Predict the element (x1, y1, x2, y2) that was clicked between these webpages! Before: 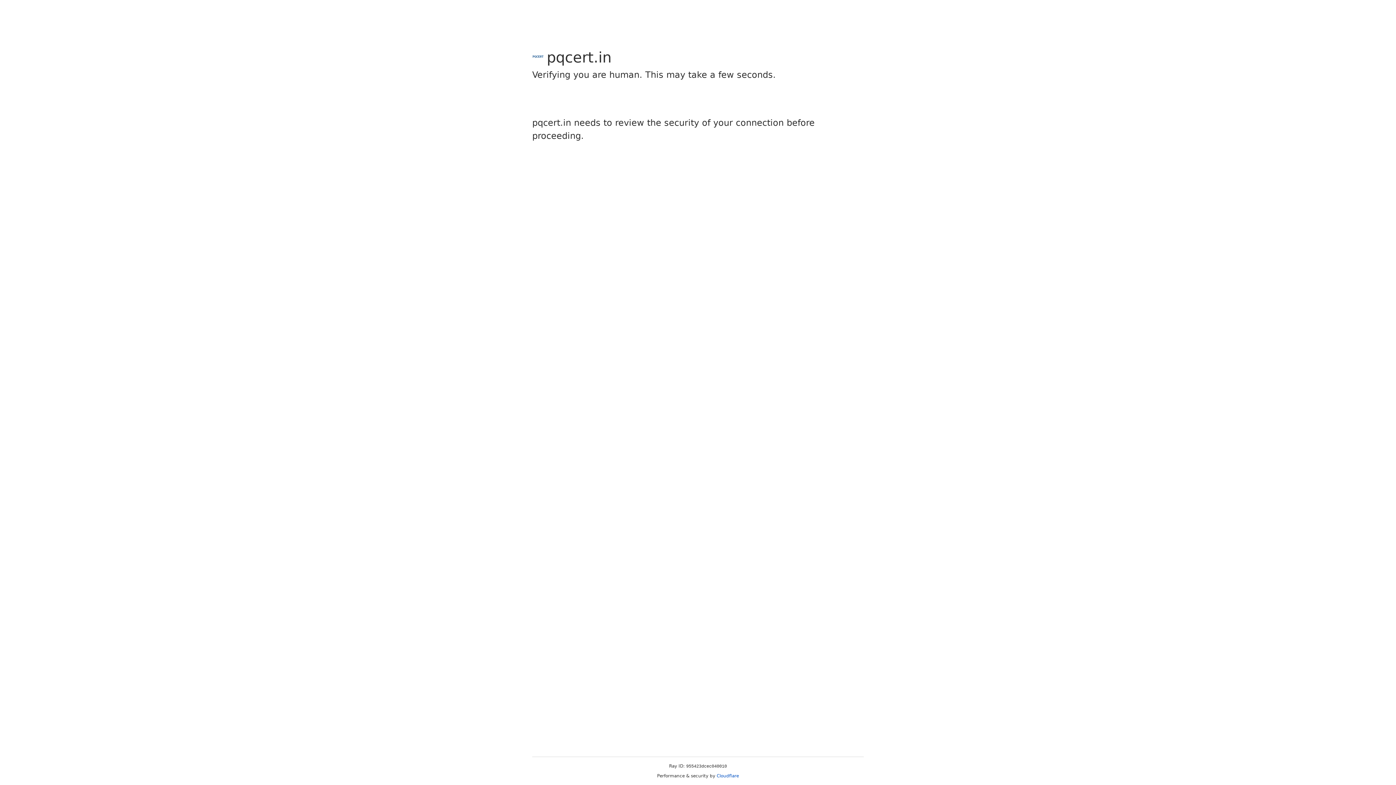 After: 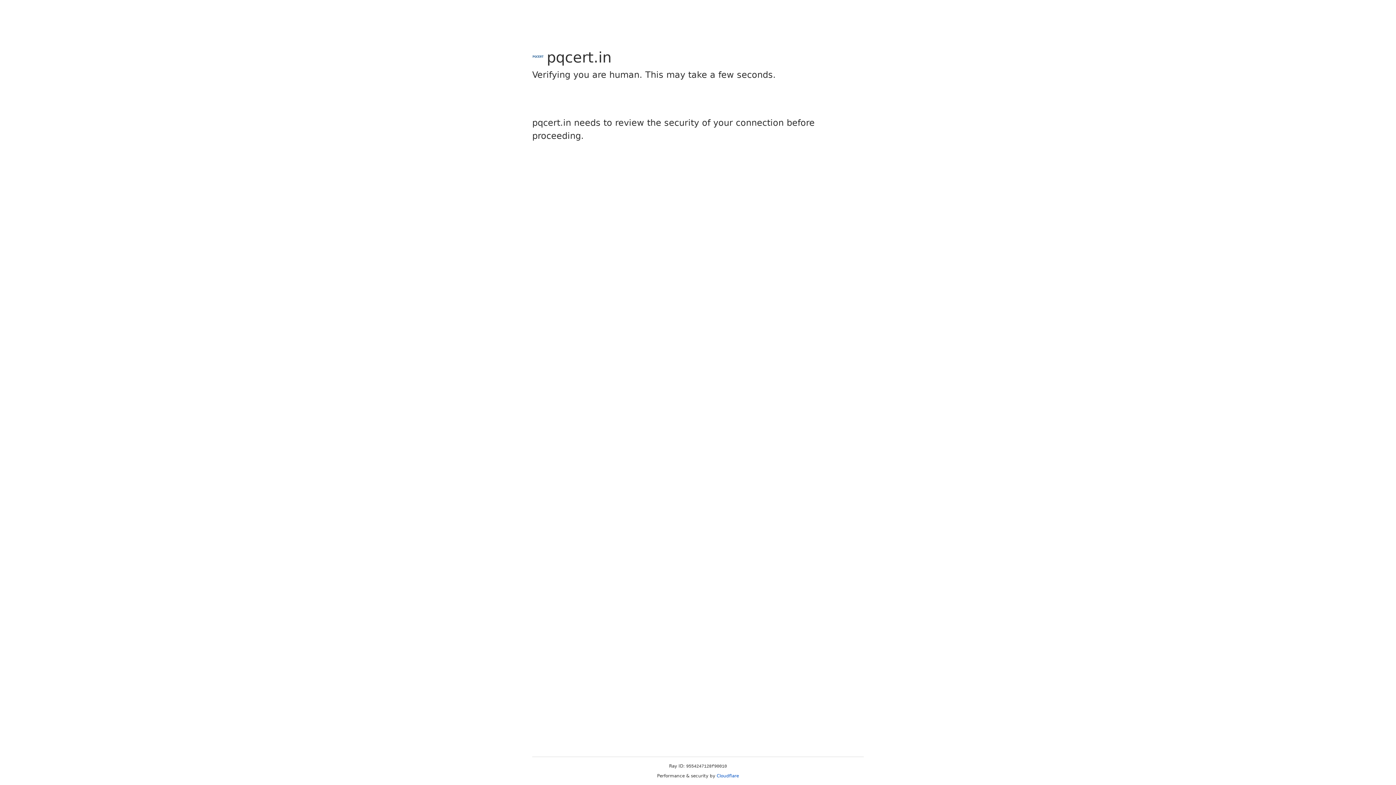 Action: label: Cloudflare bbox: (716, 773, 739, 778)